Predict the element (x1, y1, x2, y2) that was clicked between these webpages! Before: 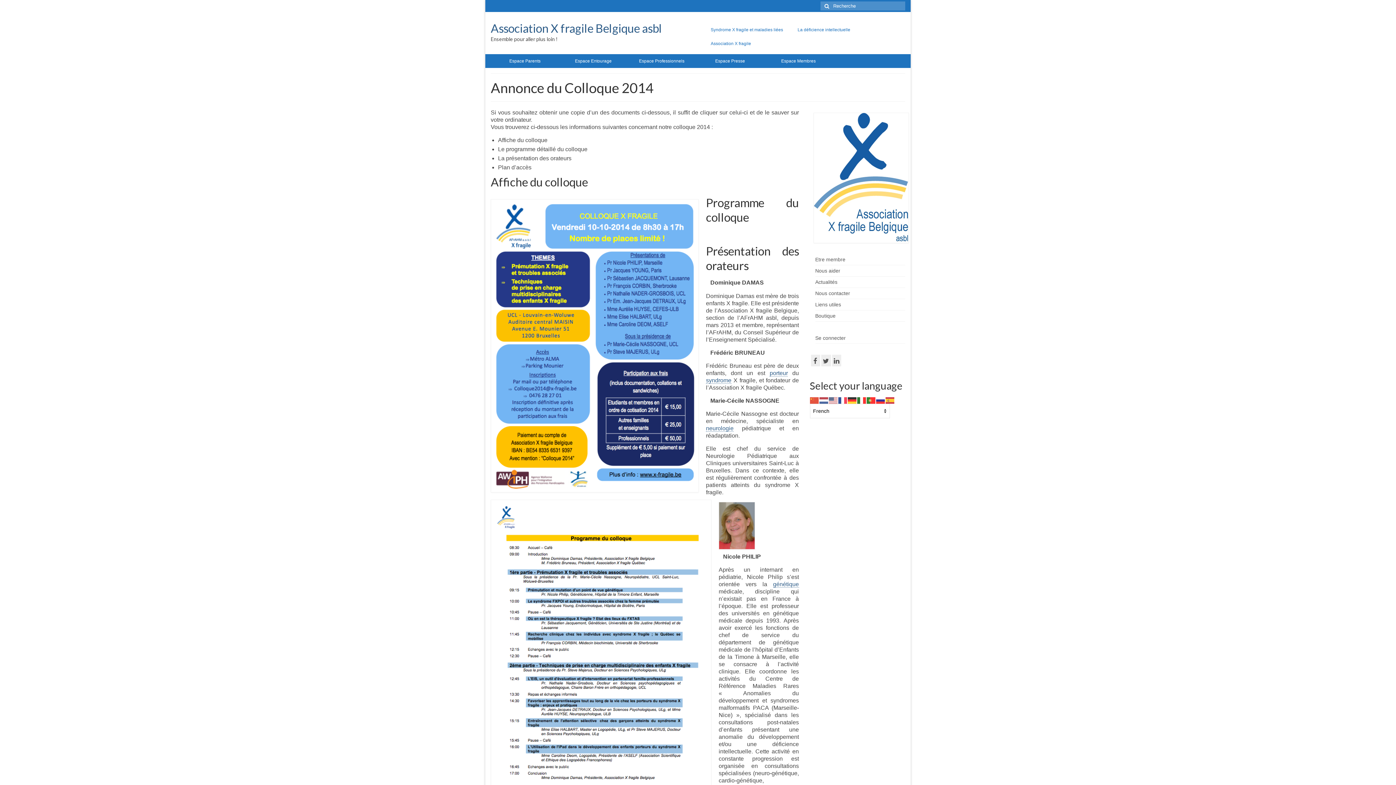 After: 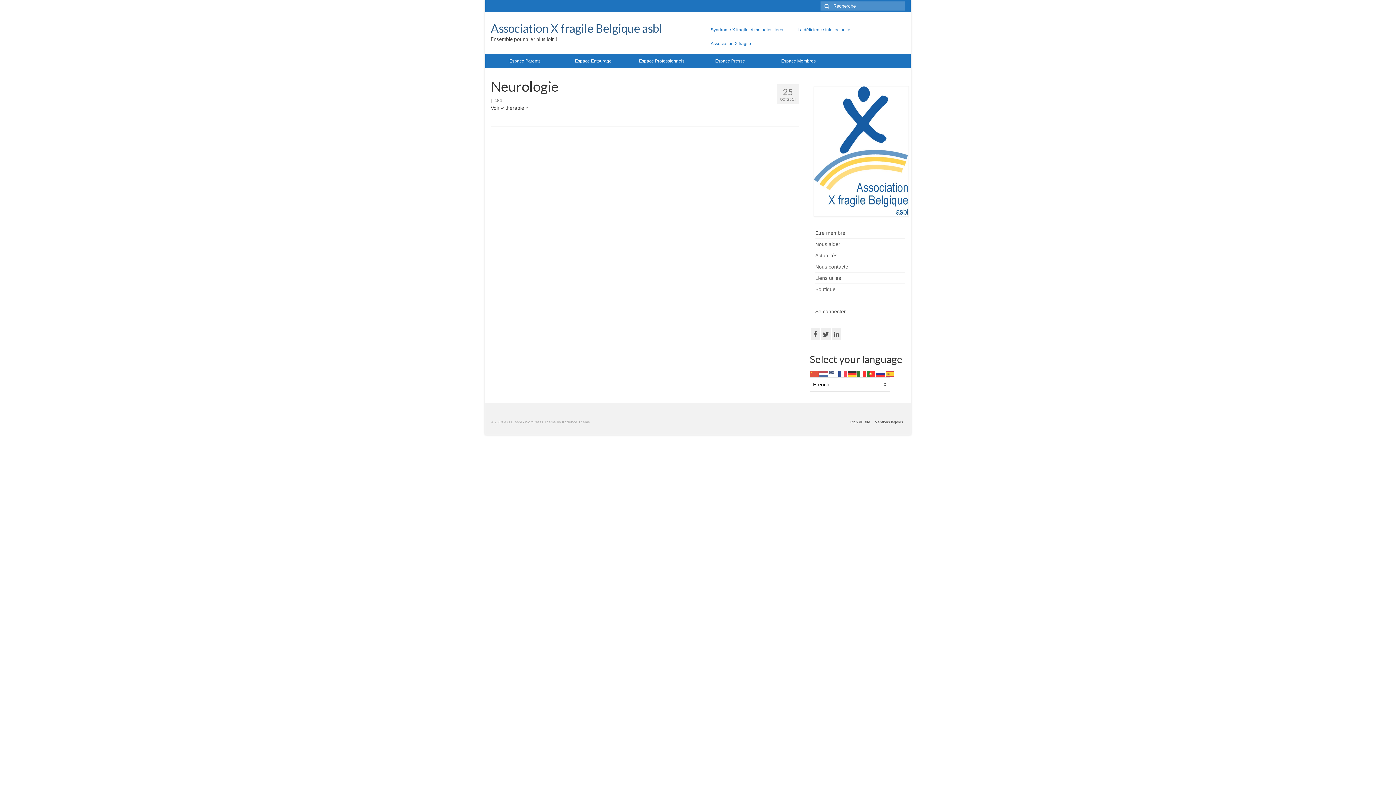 Action: bbox: (706, 425, 733, 431) label: neurologie